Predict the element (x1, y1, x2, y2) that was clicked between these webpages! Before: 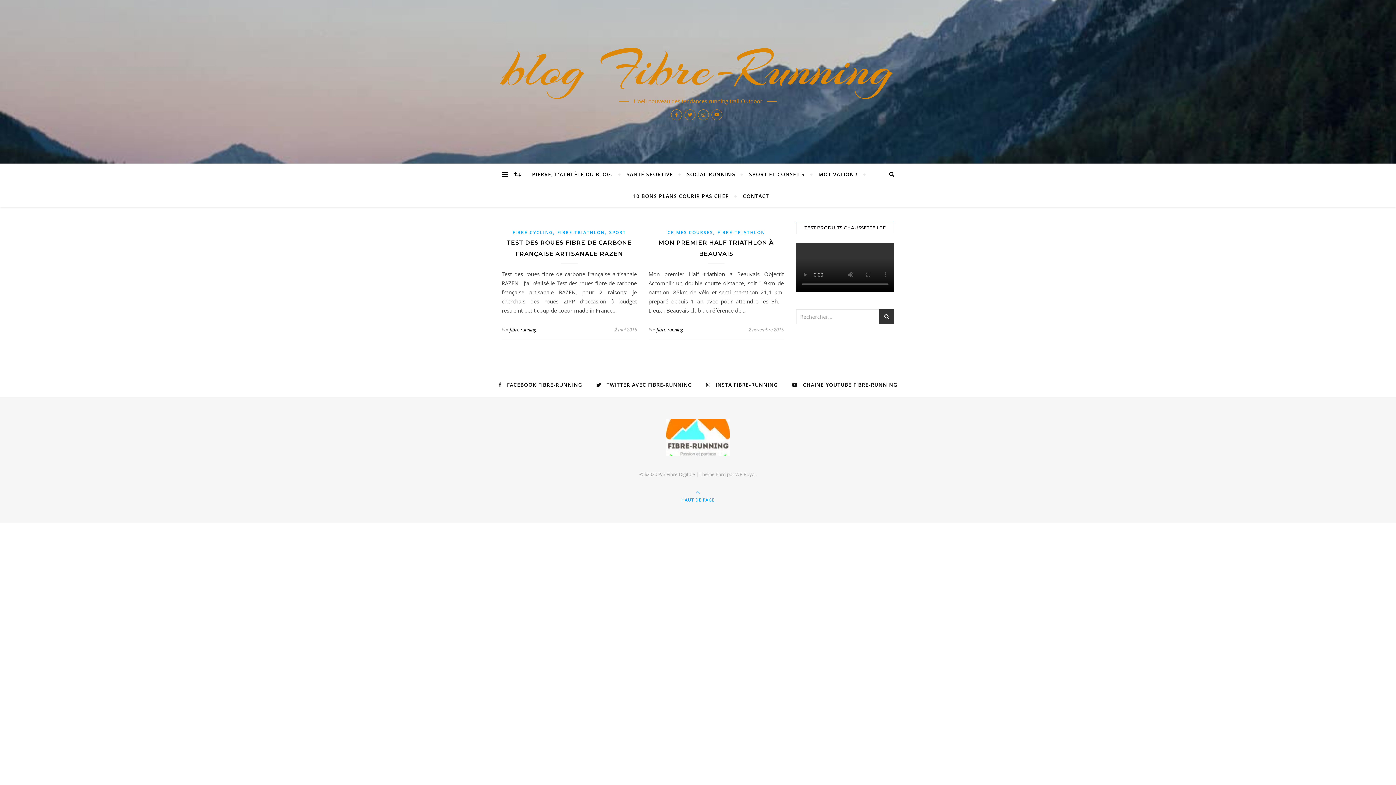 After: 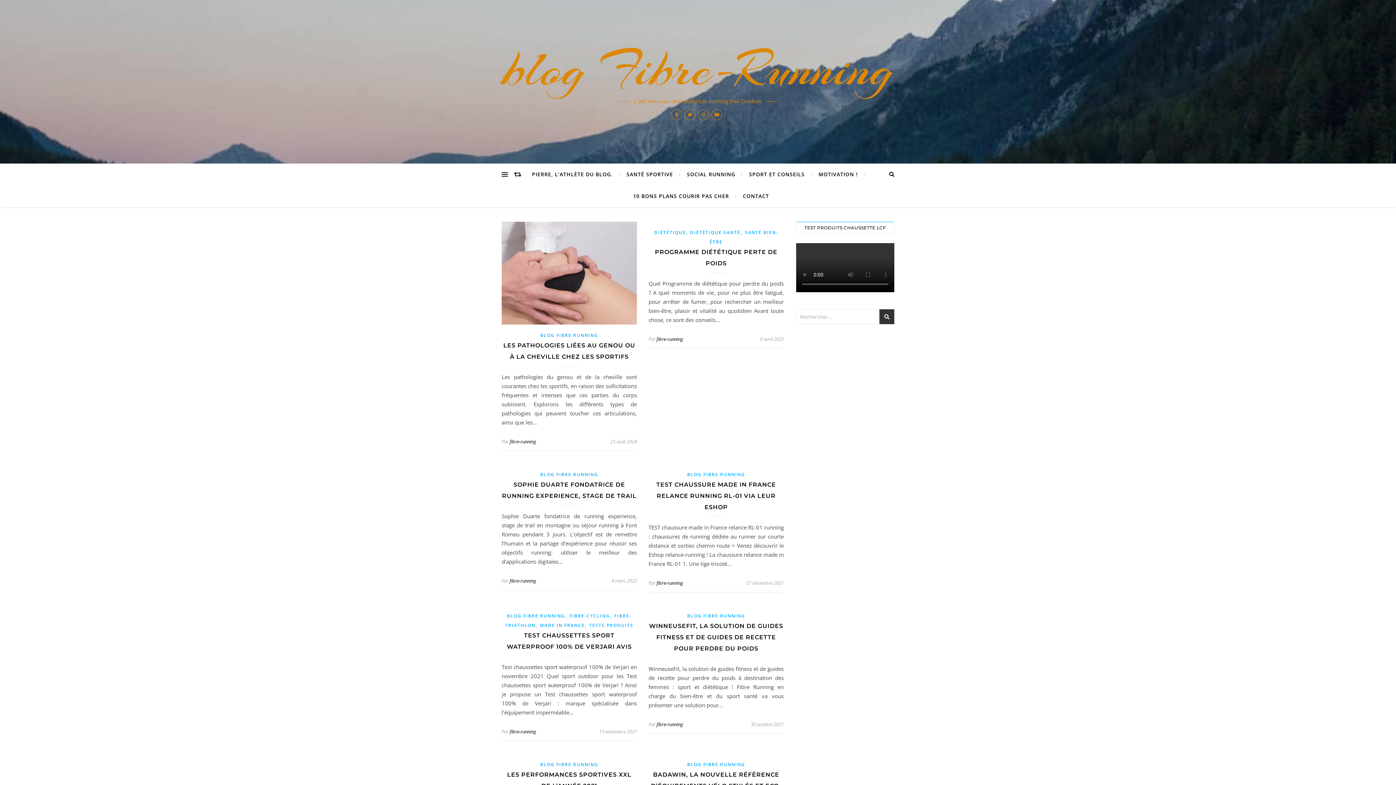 Action: bbox: (509, 326, 536, 333) label: fibre-running